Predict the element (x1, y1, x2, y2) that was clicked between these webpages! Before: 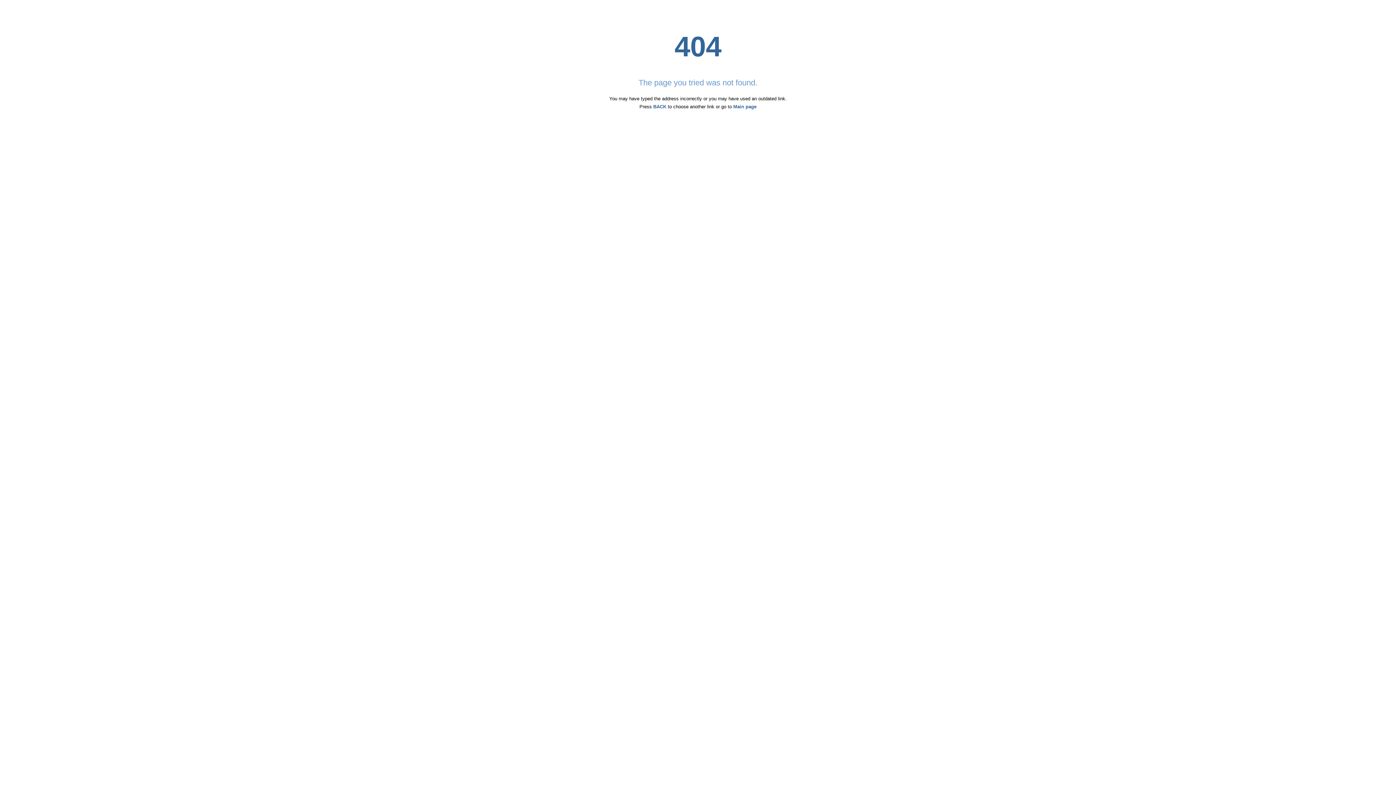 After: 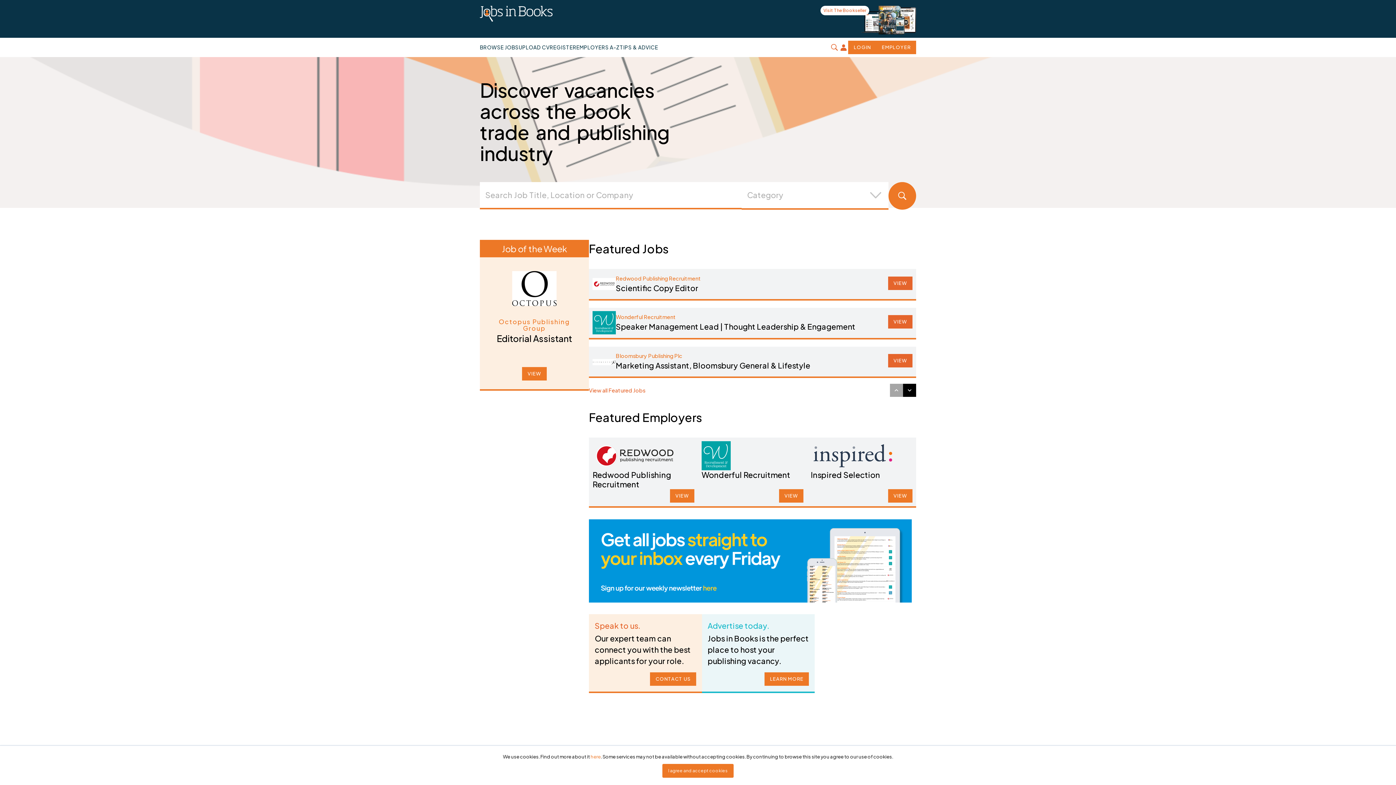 Action: label: Main page bbox: (733, 104, 756, 109)